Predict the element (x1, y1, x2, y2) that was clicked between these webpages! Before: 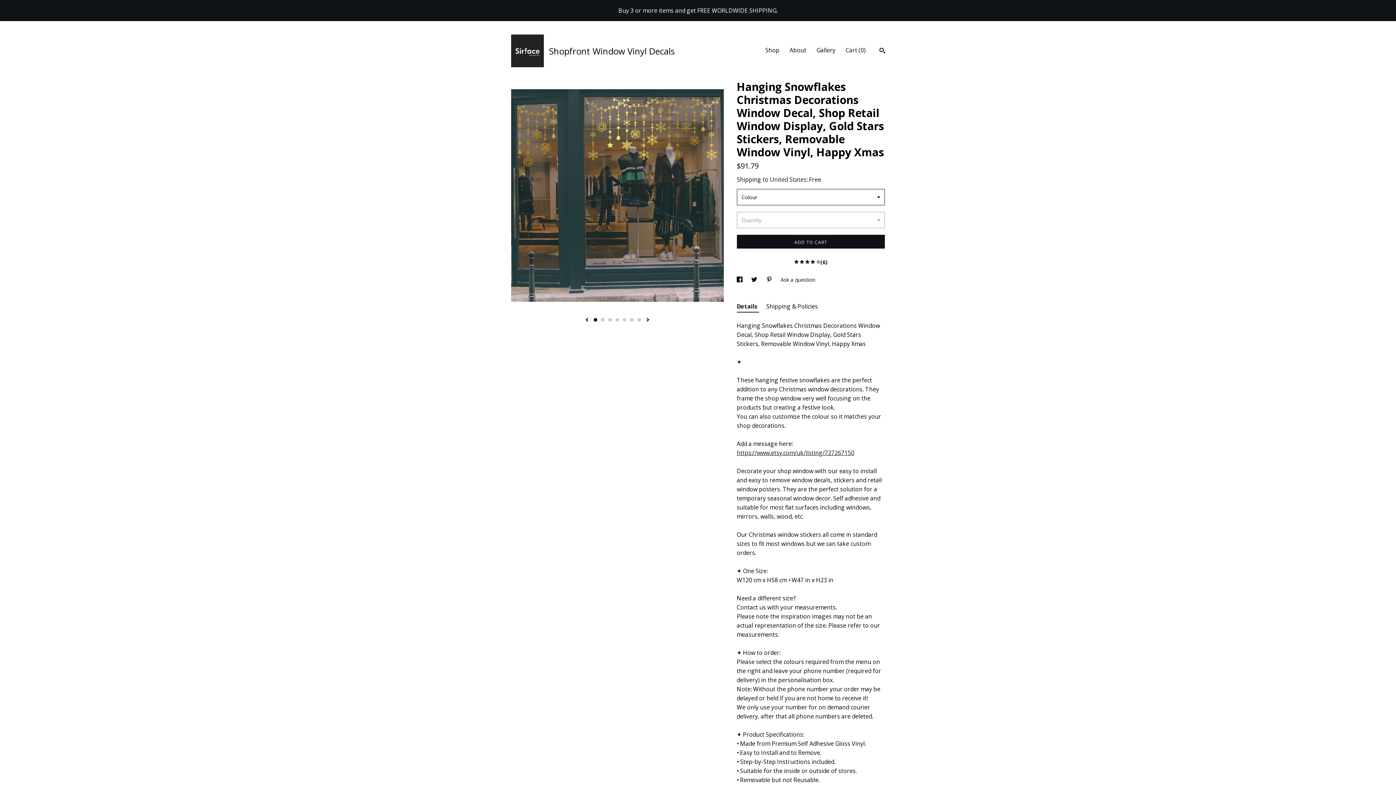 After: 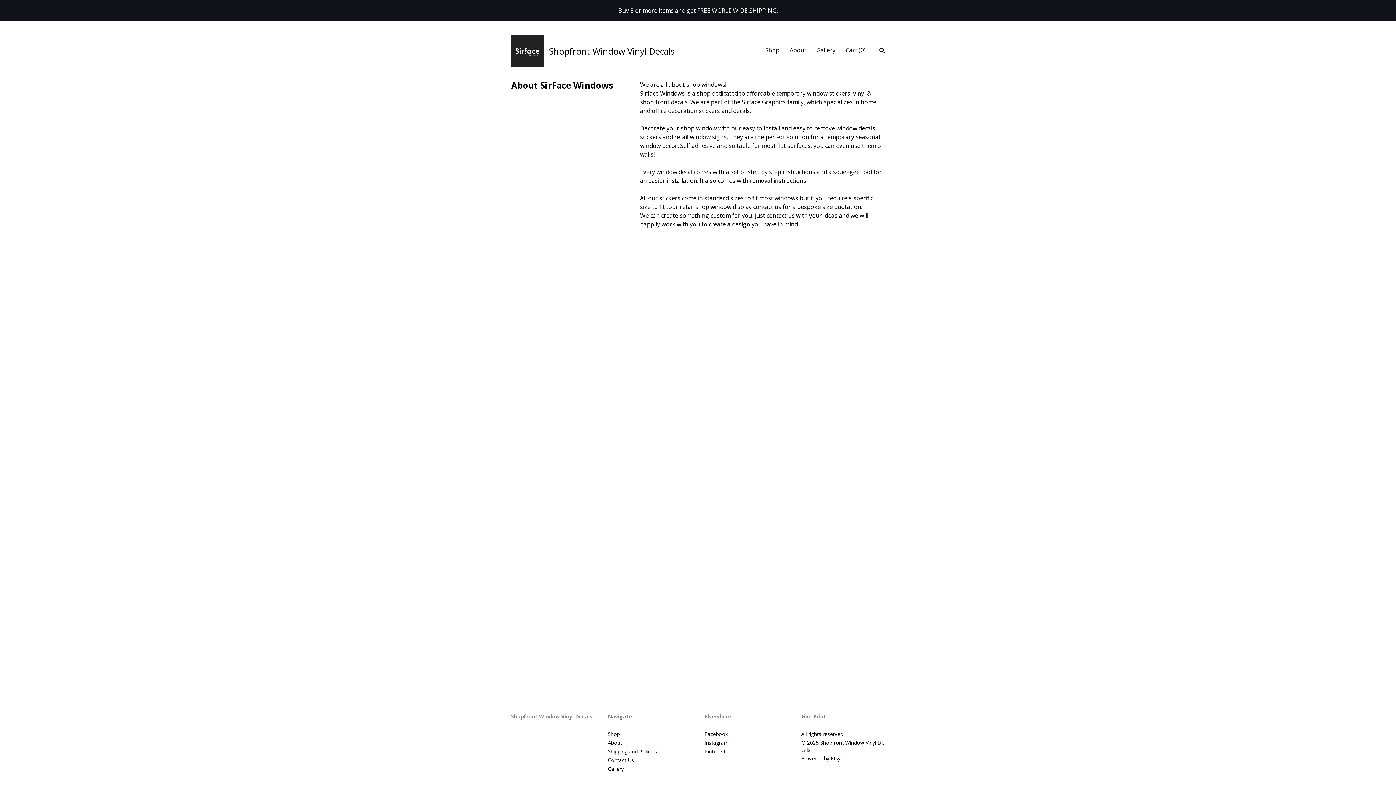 Action: label: About bbox: (789, 46, 806, 54)